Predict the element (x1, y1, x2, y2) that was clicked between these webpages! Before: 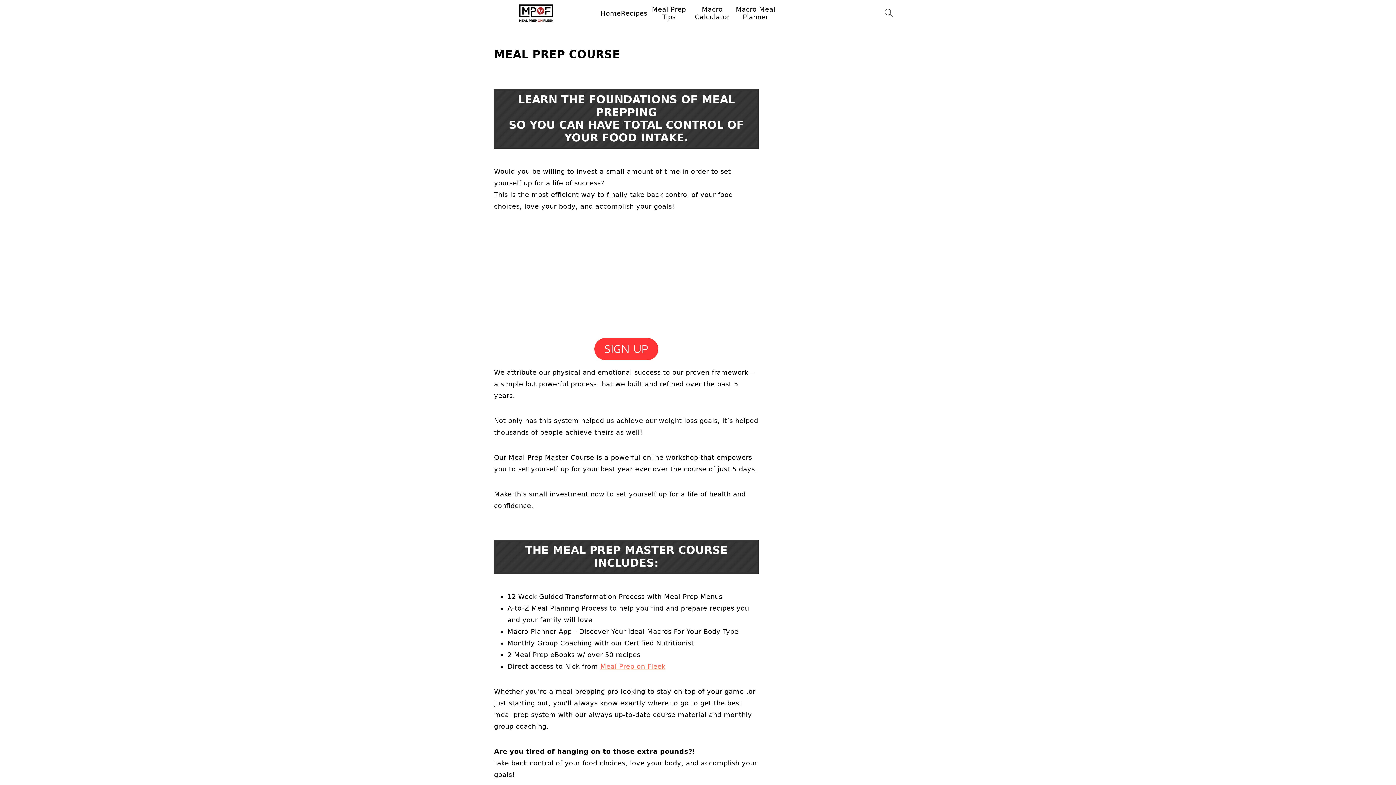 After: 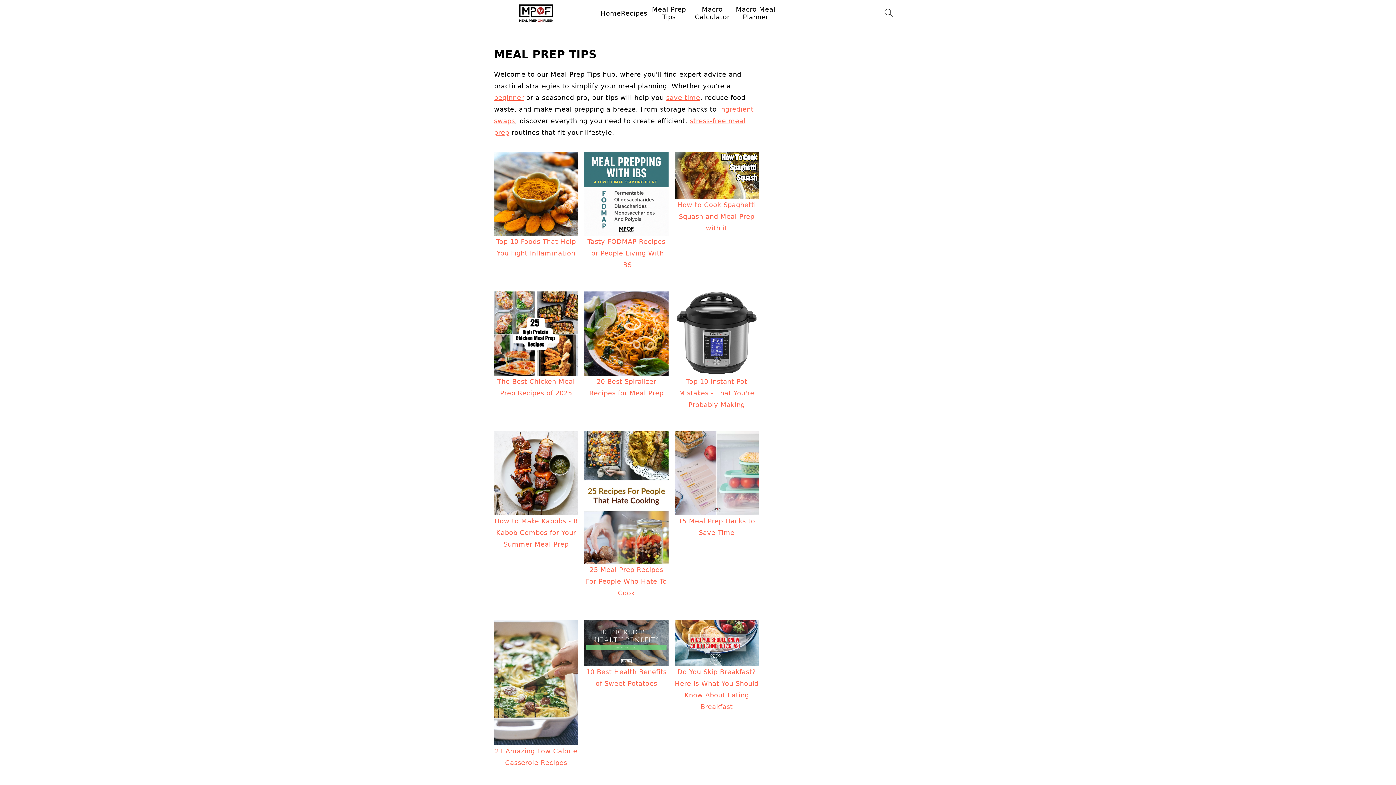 Action: bbox: (647, 5, 690, 20) label: Meal Prep Tips